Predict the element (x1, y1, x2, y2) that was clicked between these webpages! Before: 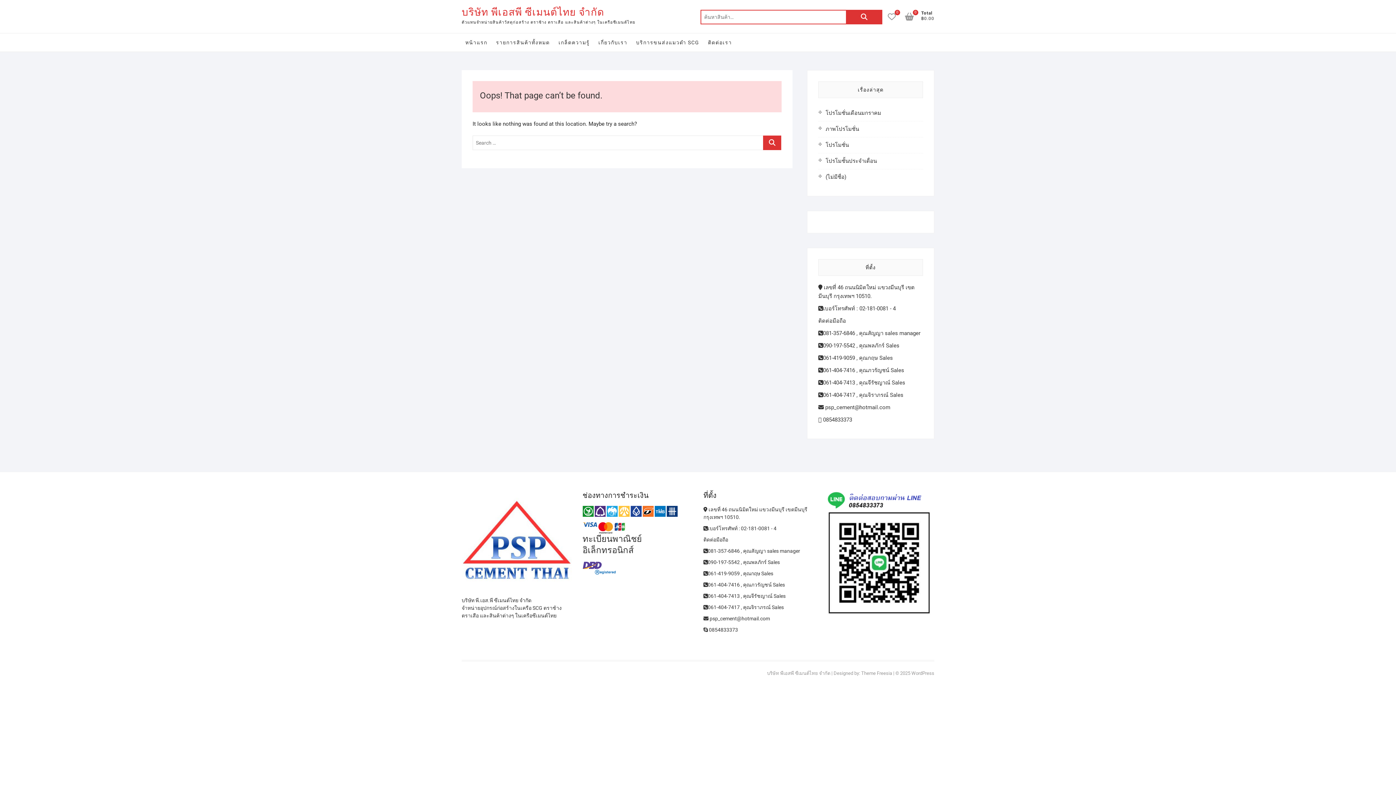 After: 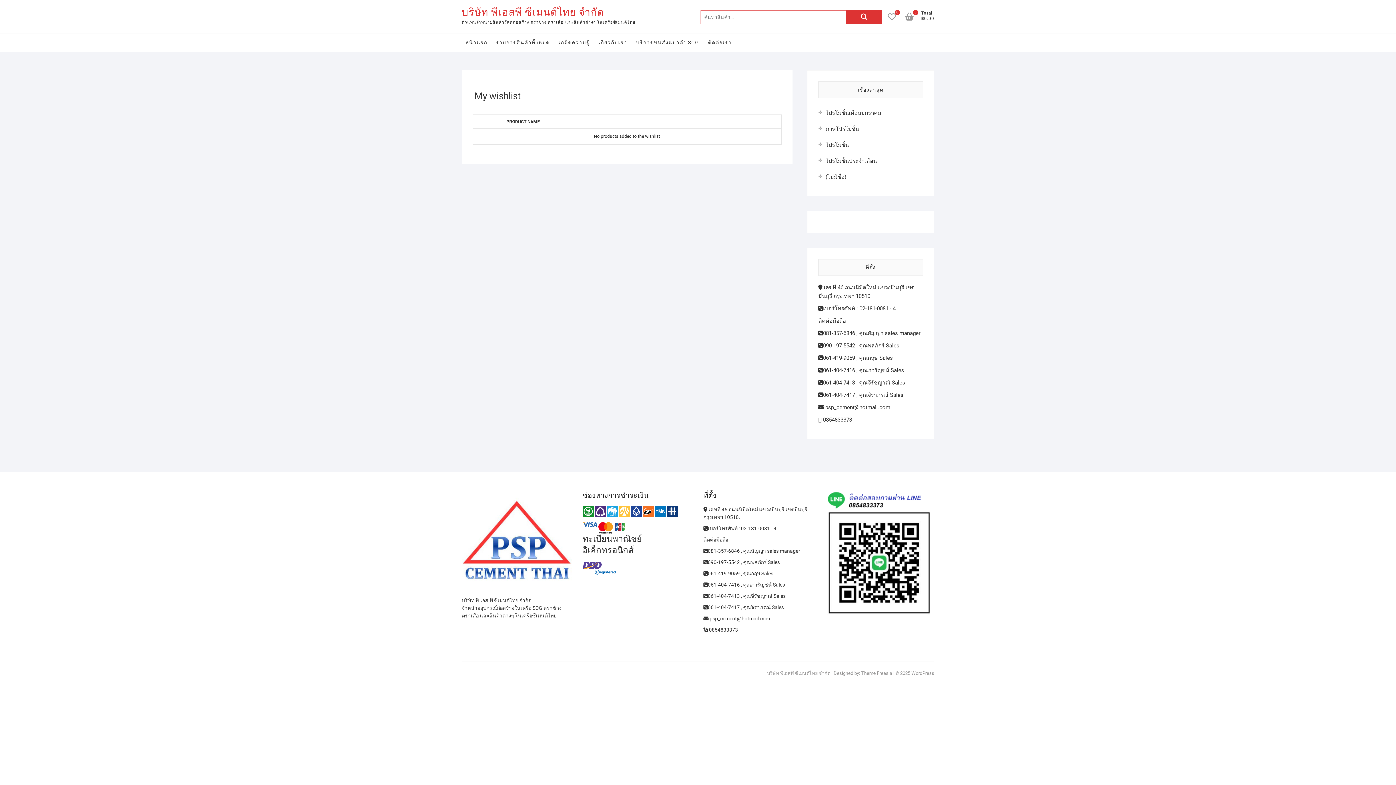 Action: label: 0 bbox: (888, 9, 903, 23)